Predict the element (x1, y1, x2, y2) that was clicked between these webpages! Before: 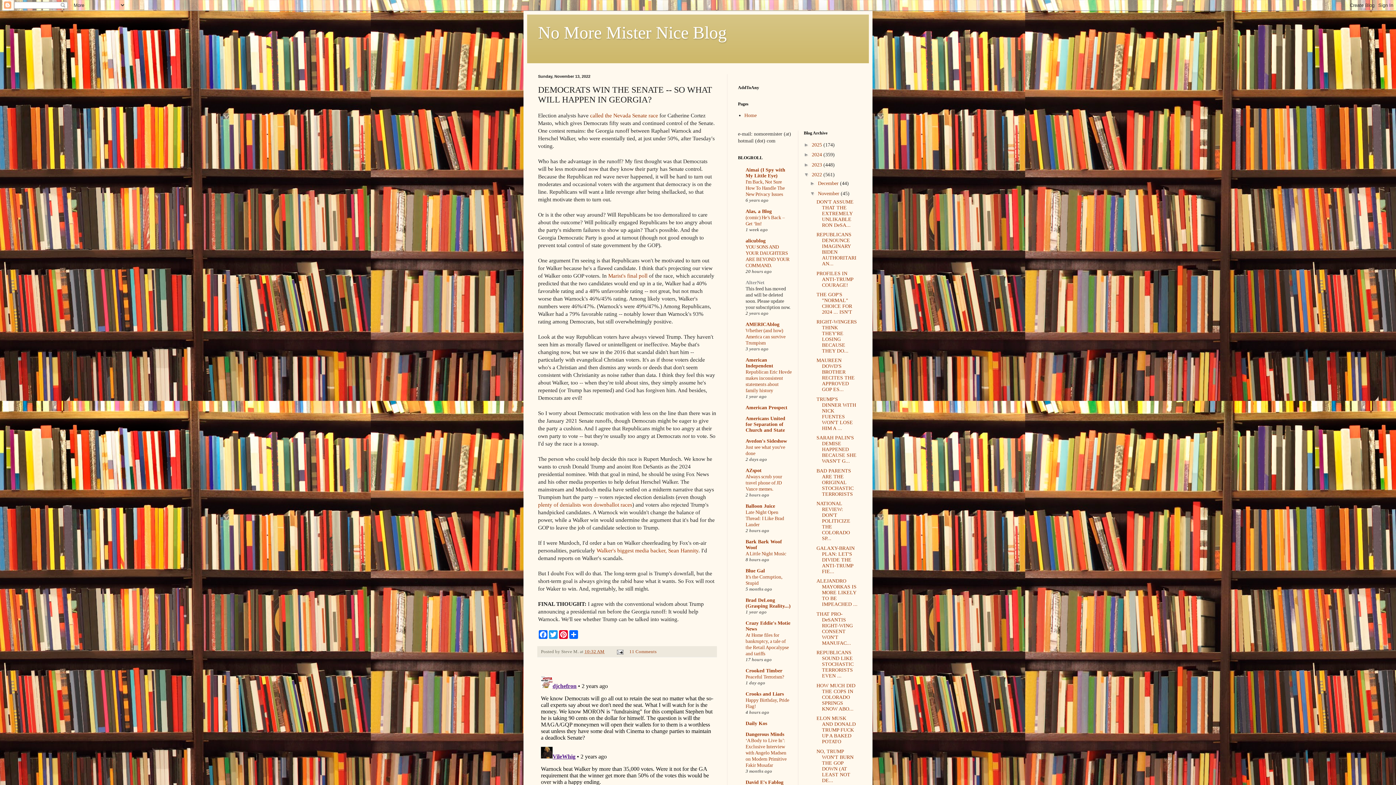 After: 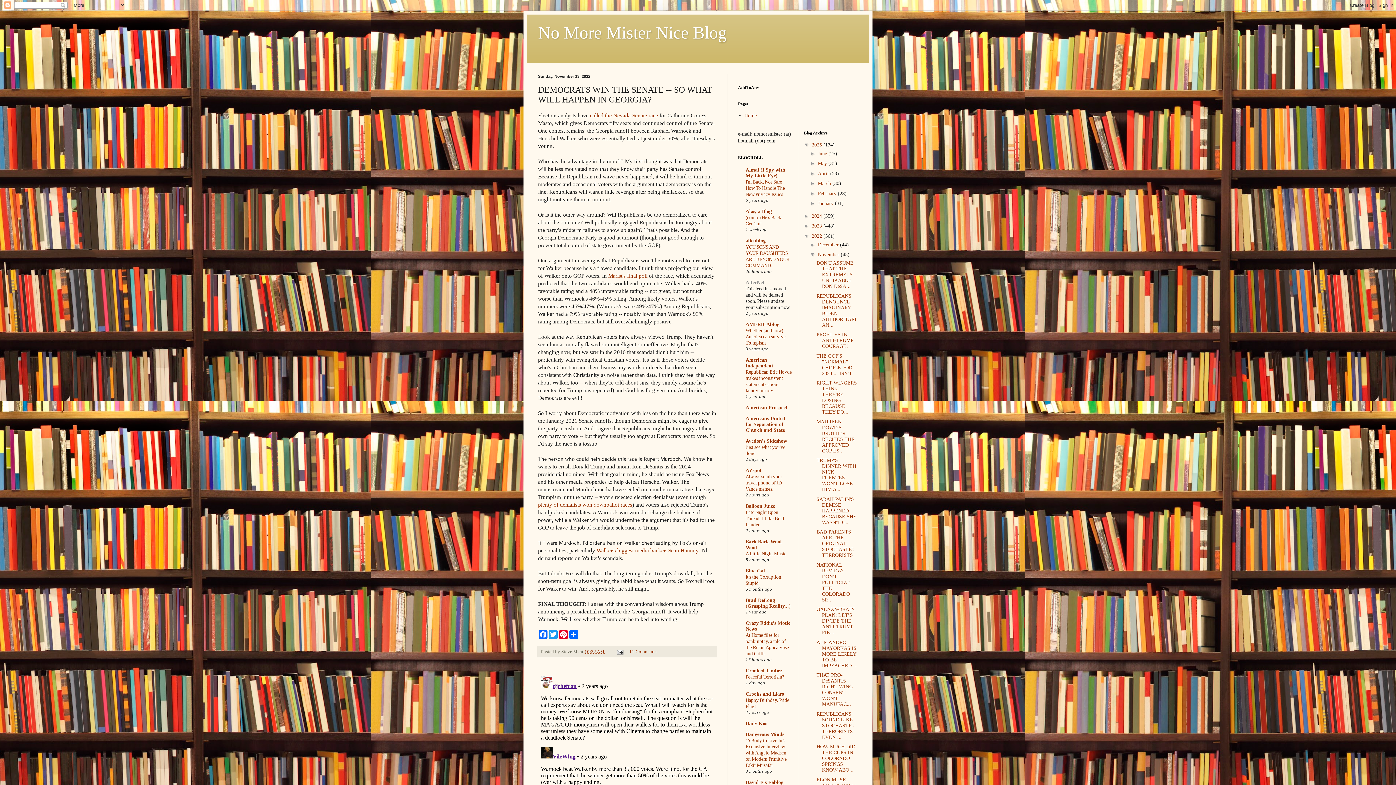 Action: label: ►   bbox: (804, 141, 812, 147)